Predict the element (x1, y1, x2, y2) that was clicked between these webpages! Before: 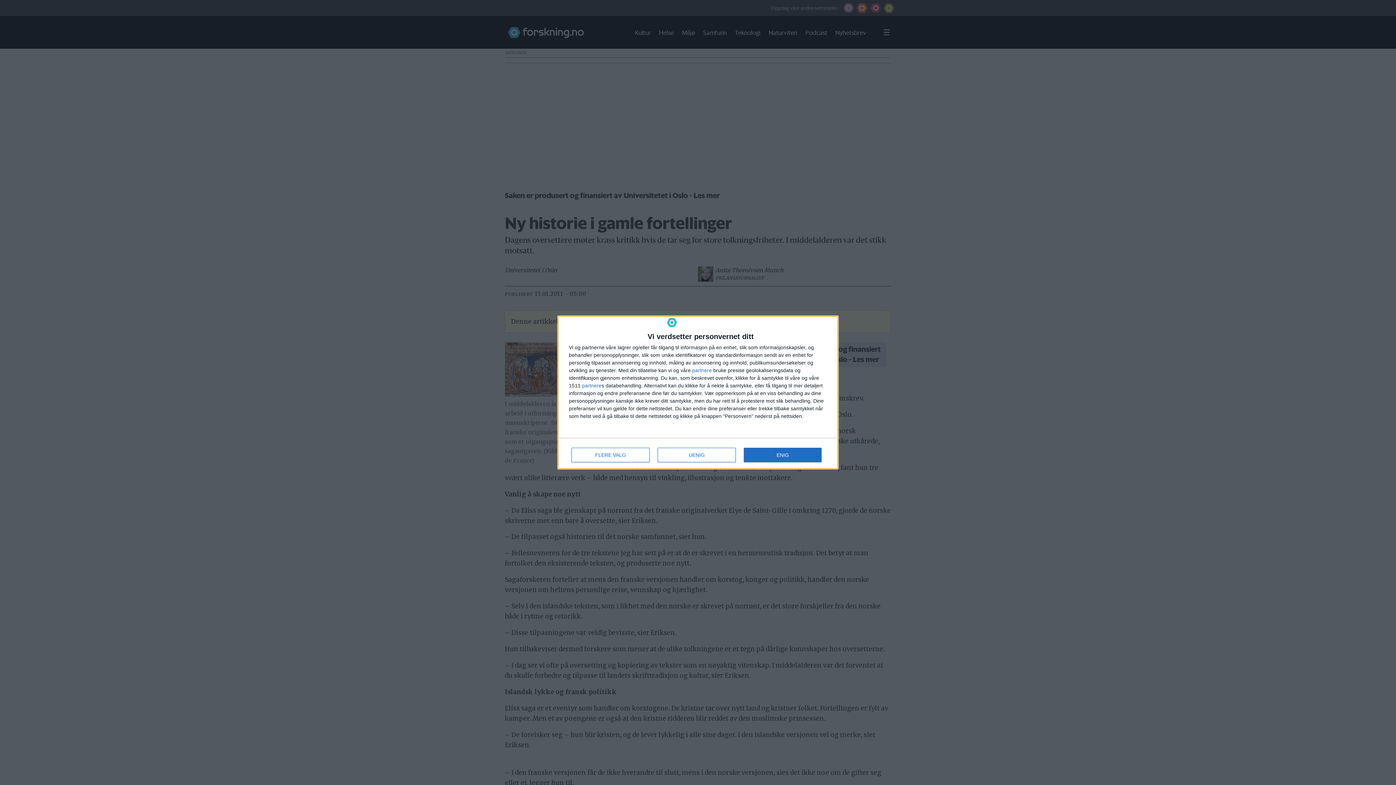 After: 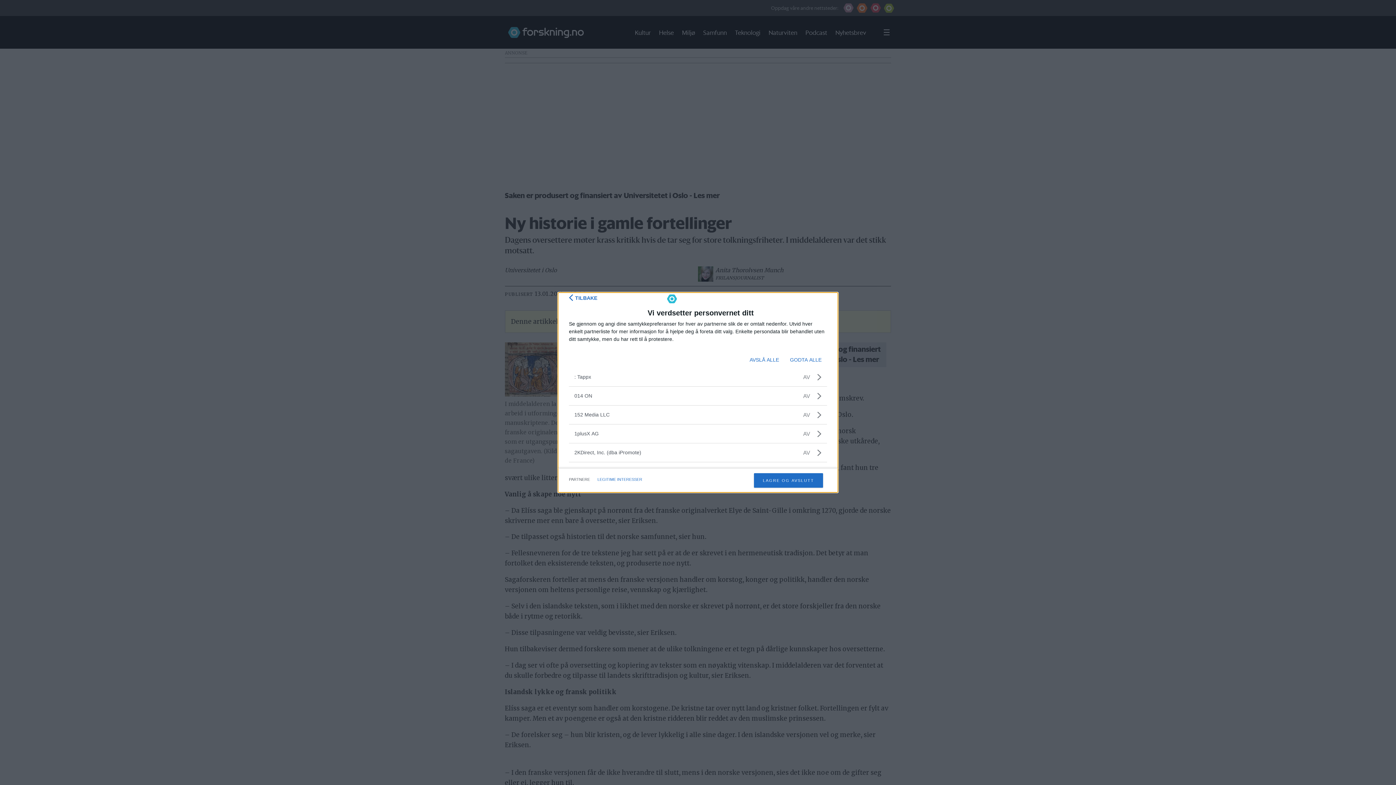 Action: bbox: (692, 368, 712, 373) label: partnere